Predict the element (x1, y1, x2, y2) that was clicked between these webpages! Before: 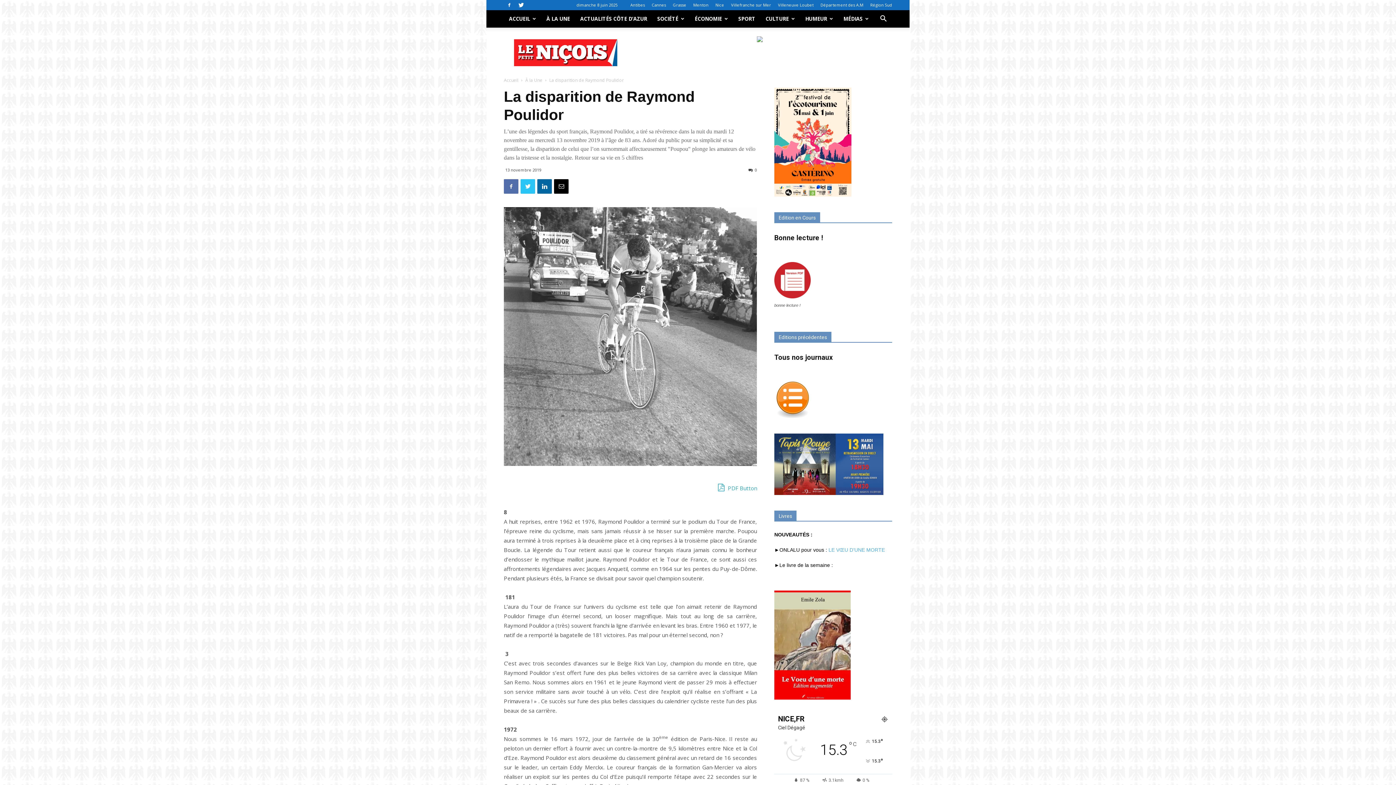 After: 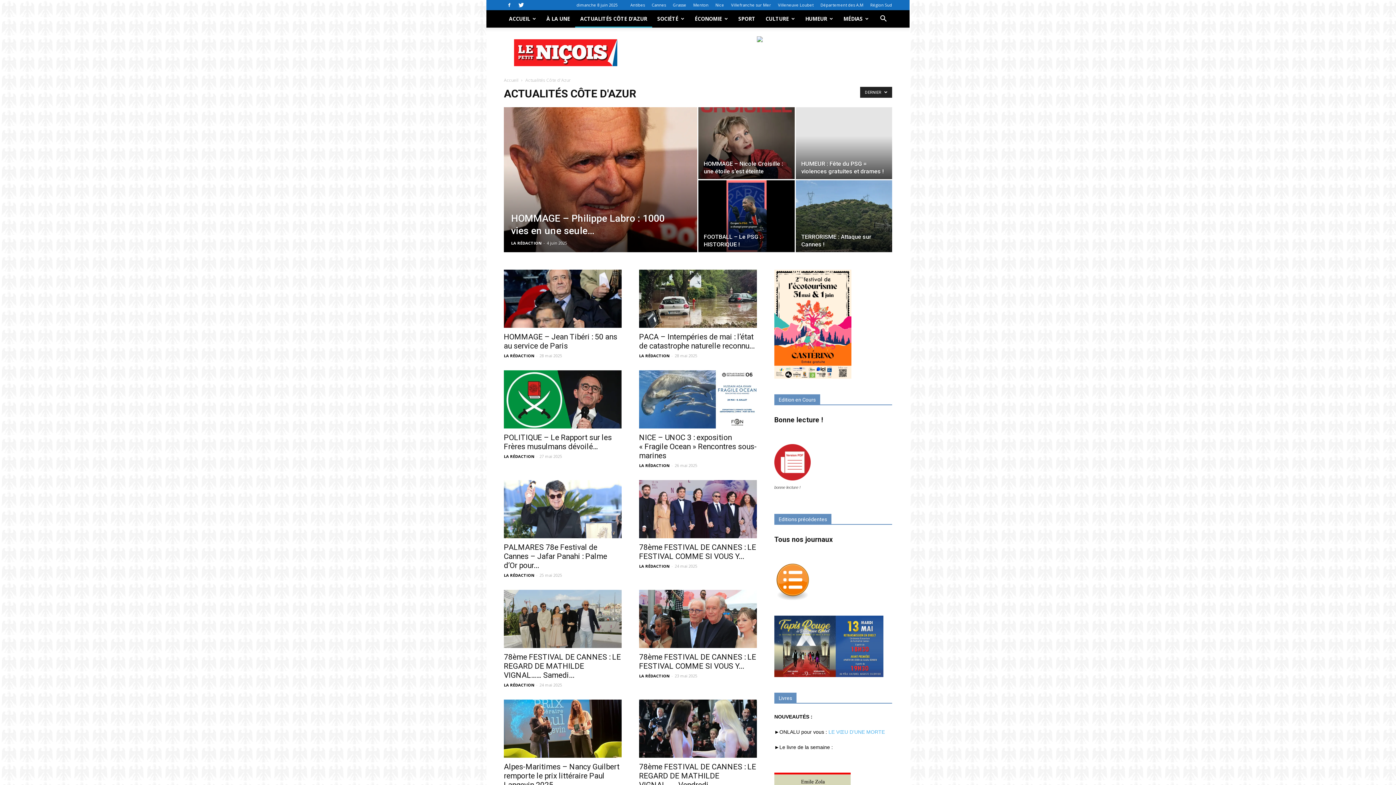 Action: label: ACTUALITÉS CÔTE D’AZUR bbox: (575, 10, 652, 27)